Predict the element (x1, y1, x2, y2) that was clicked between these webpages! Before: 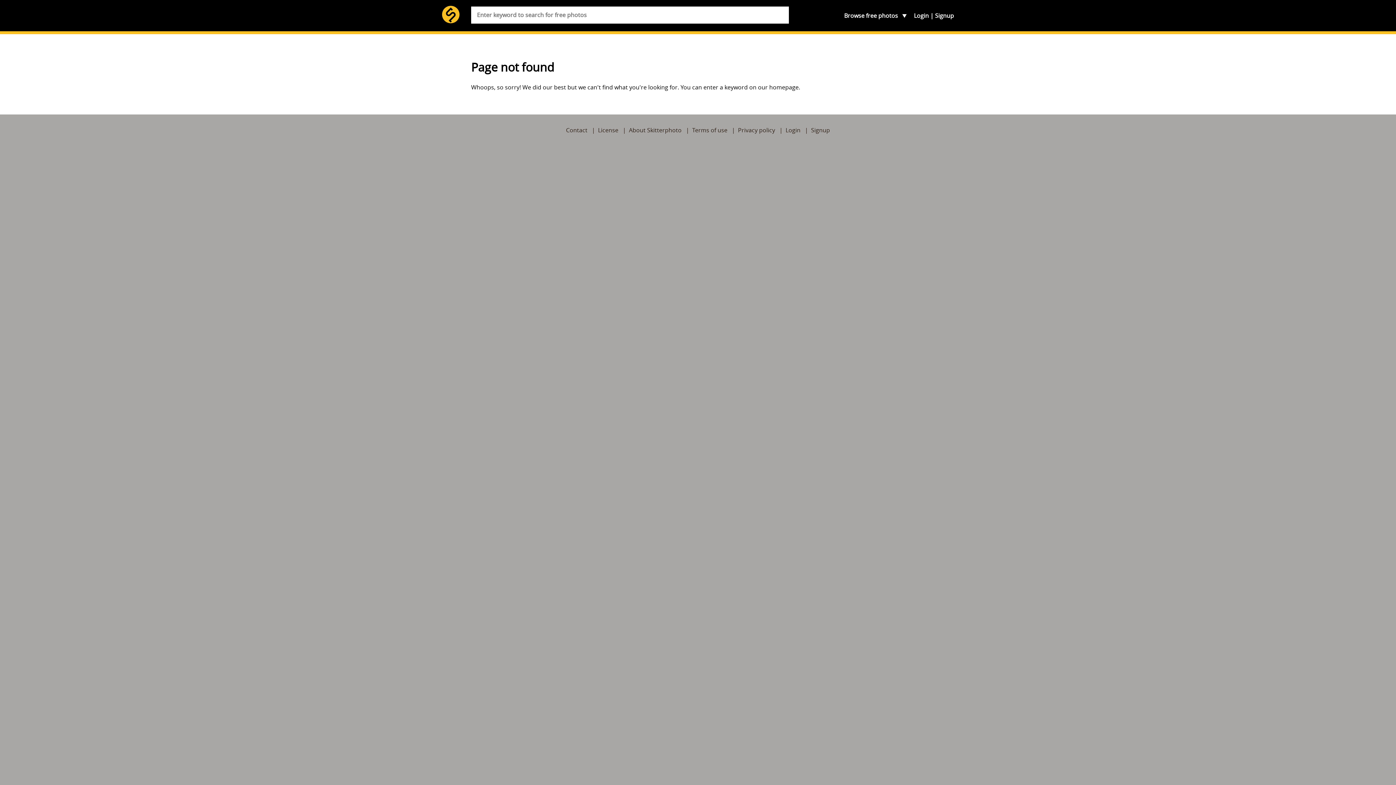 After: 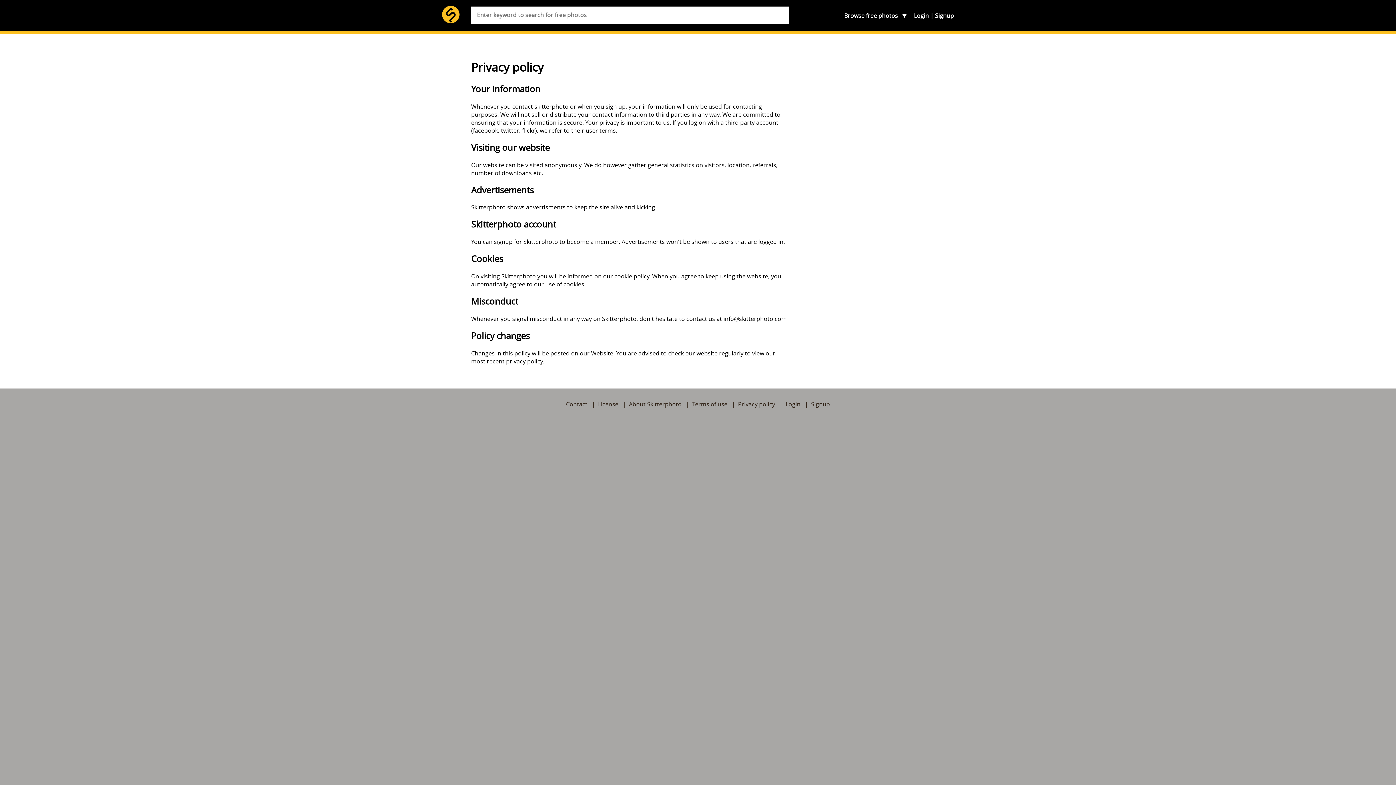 Action: label: Privacy policy bbox: (738, 126, 775, 134)